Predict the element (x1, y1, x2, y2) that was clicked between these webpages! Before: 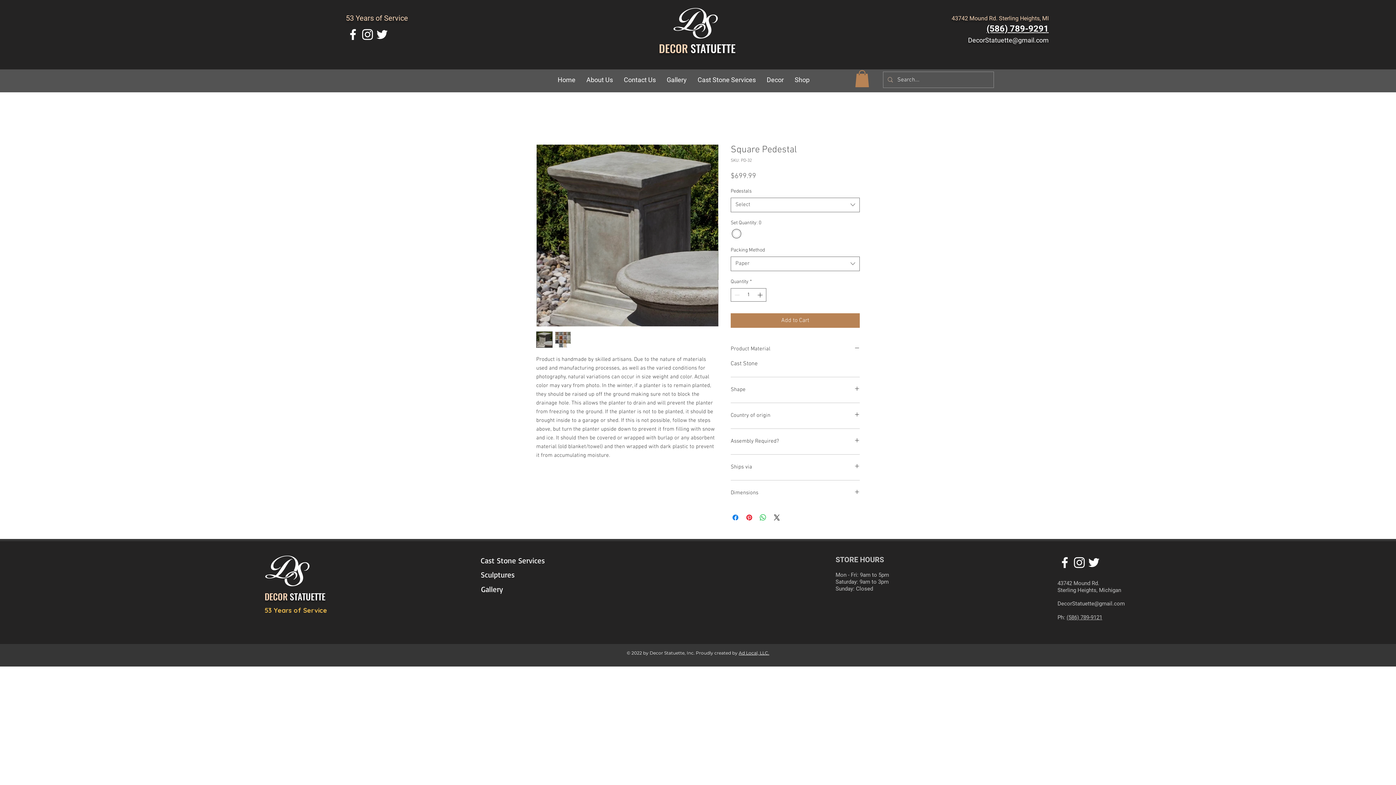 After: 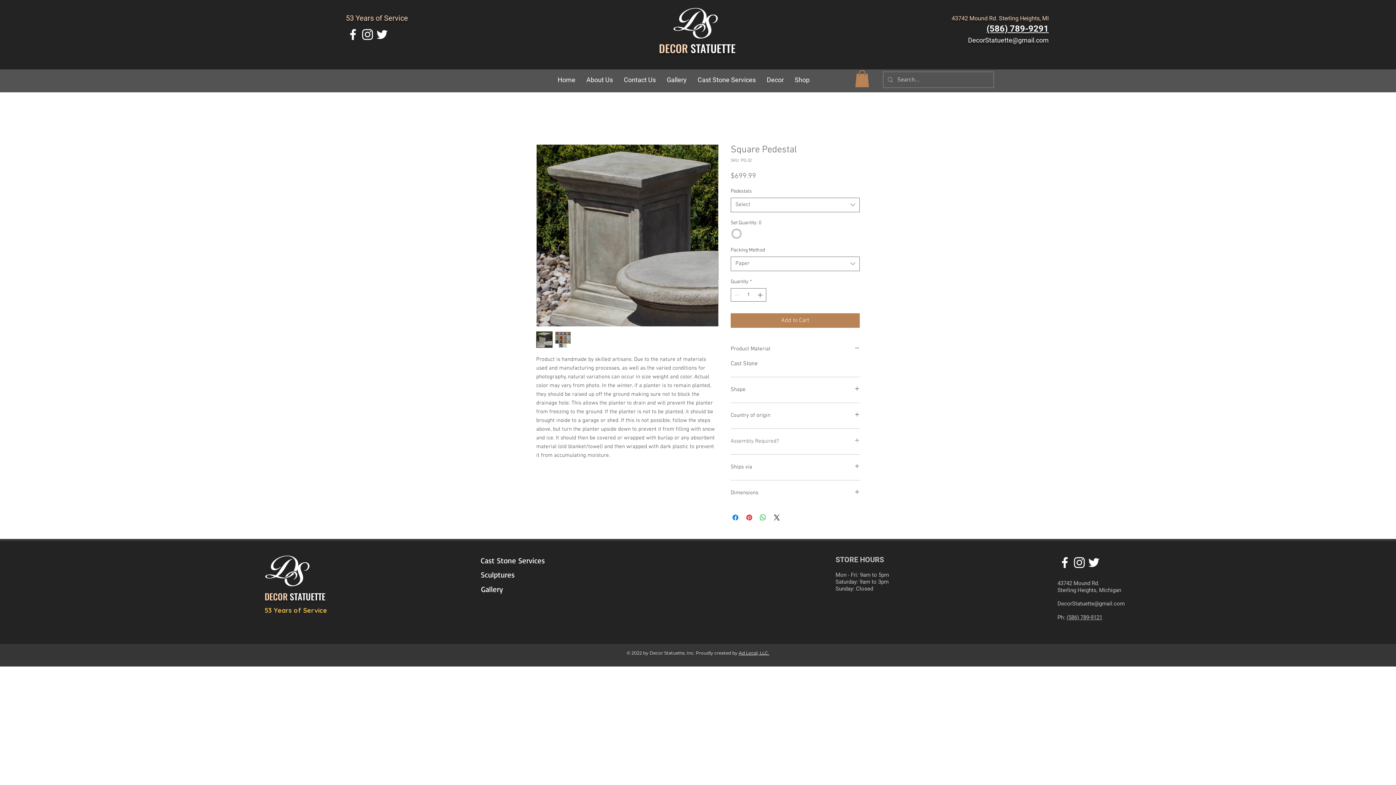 Action: bbox: (730, 437, 860, 445) label: Assembly Required?